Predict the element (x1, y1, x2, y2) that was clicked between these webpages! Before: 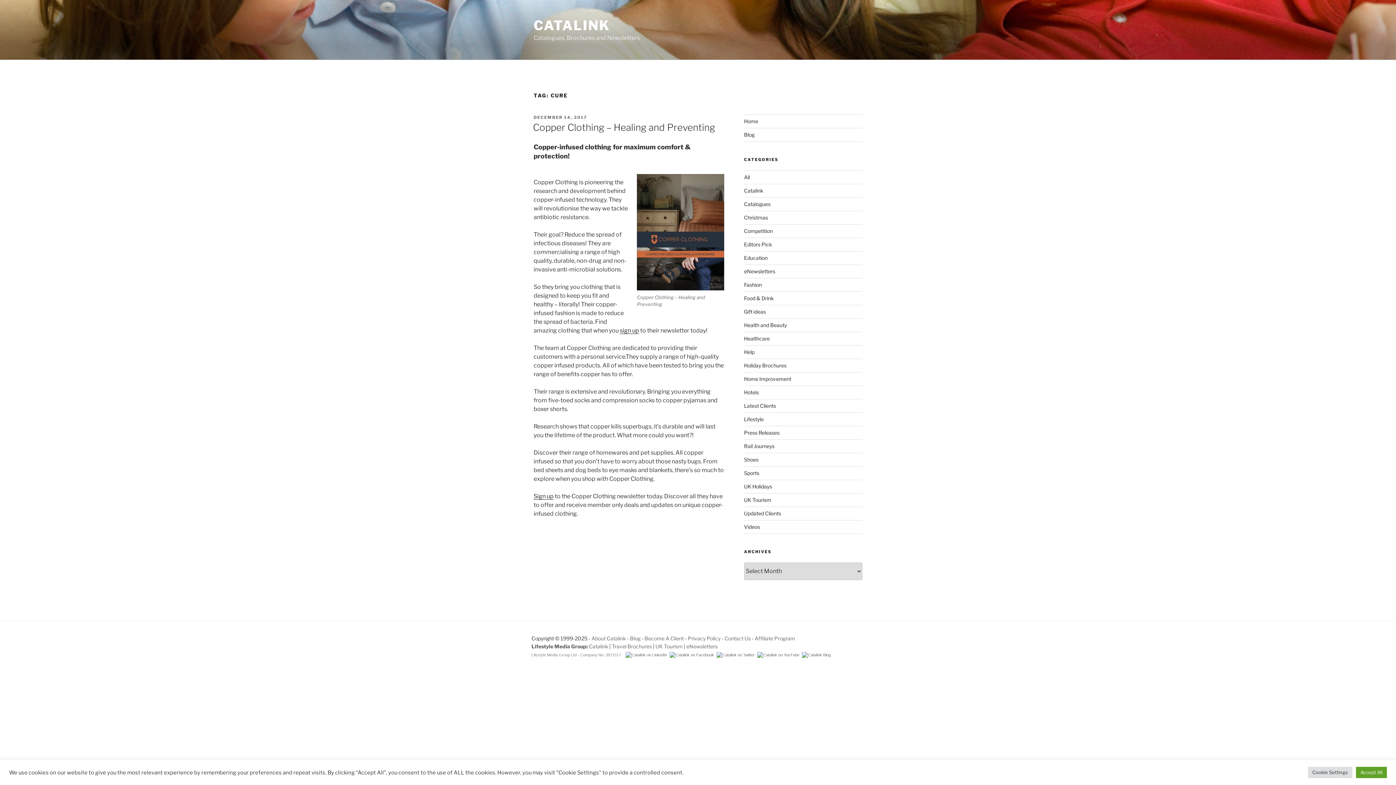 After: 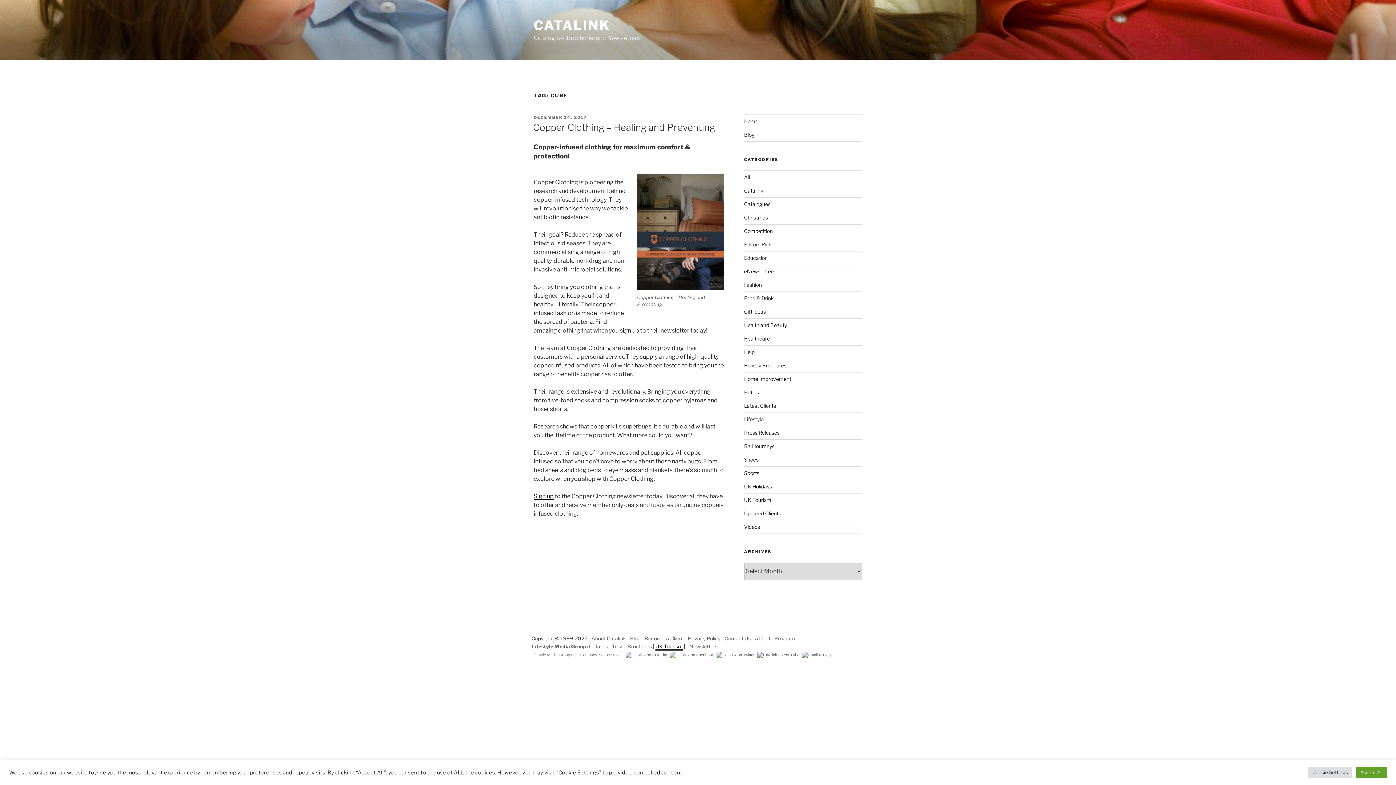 Action: label: UK Tourism bbox: (655, 643, 682, 649)